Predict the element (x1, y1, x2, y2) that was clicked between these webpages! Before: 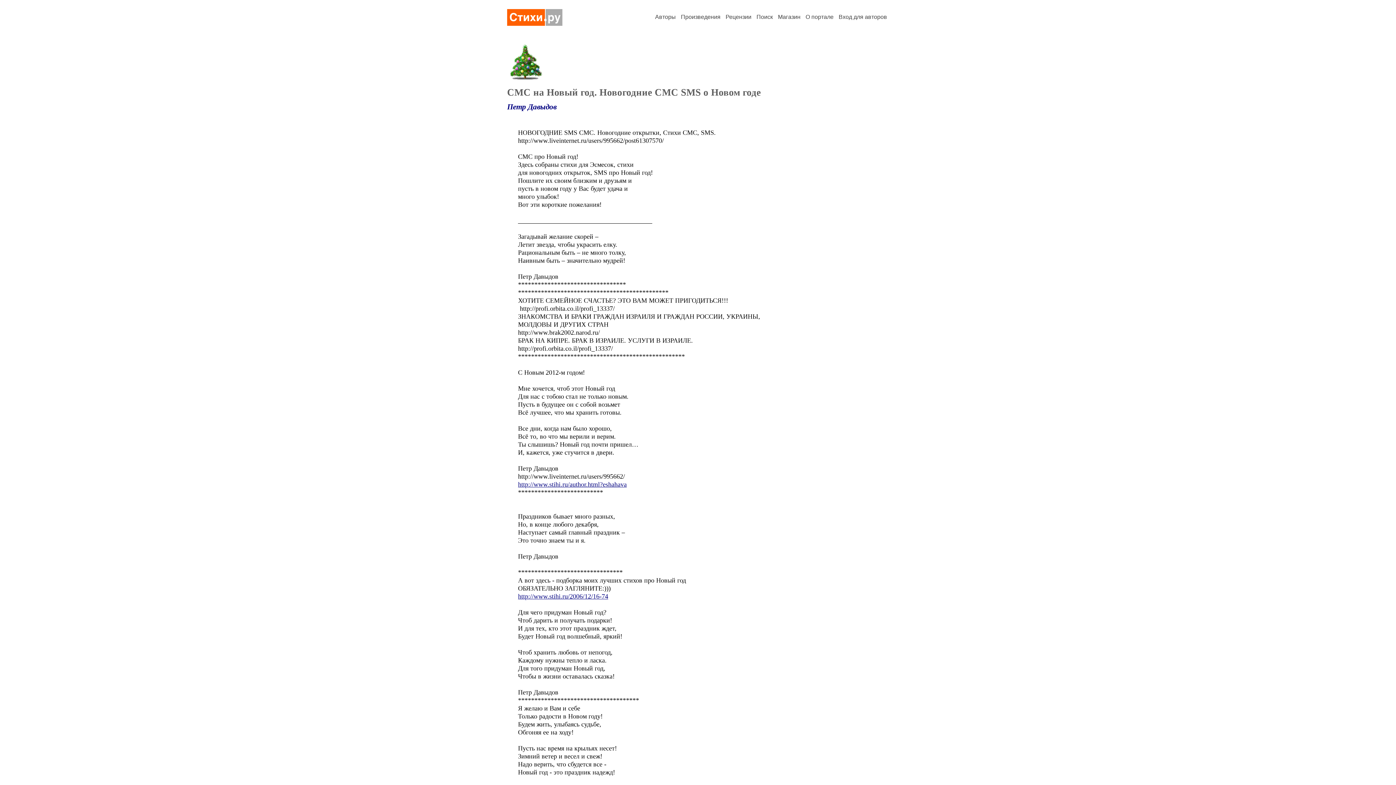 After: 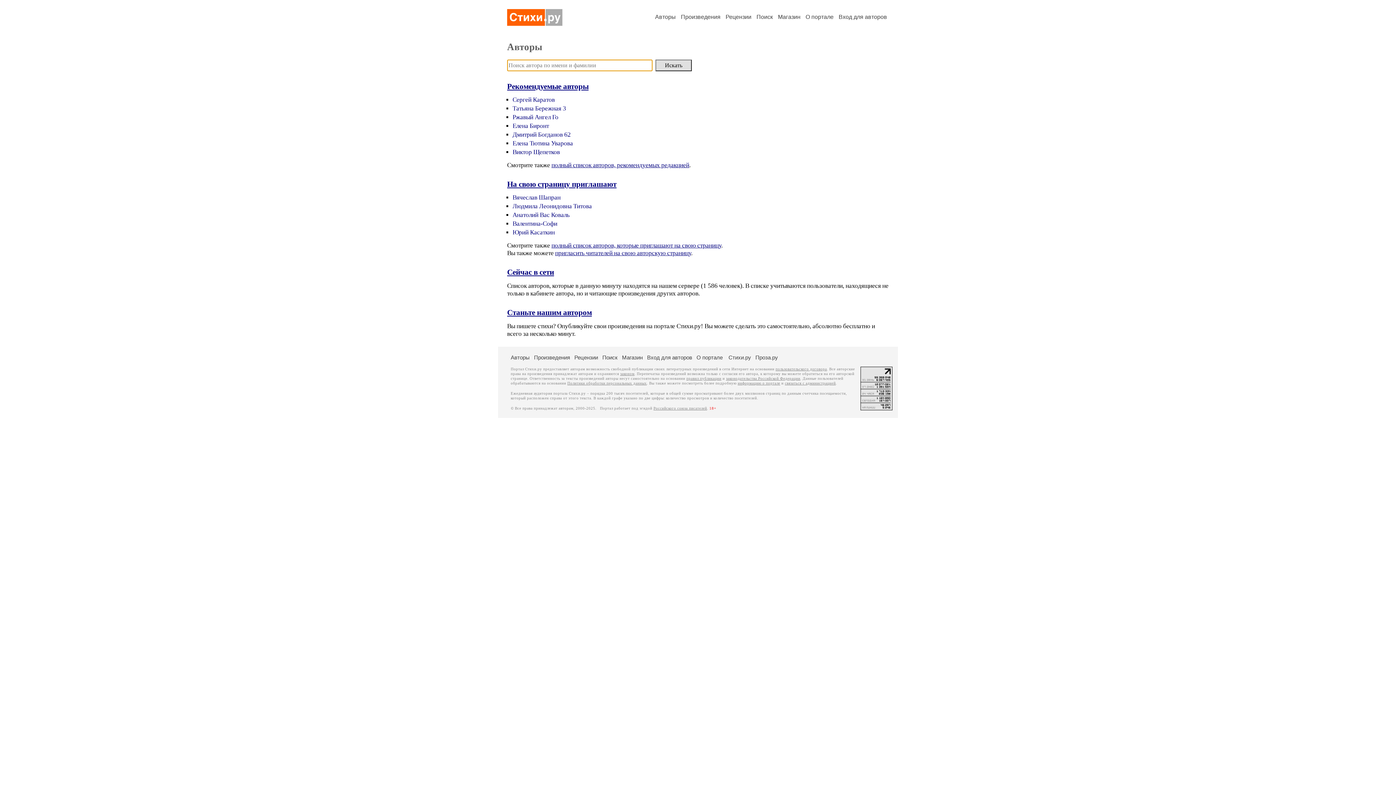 Action: label: Авторы bbox: (655, 13, 676, 20)